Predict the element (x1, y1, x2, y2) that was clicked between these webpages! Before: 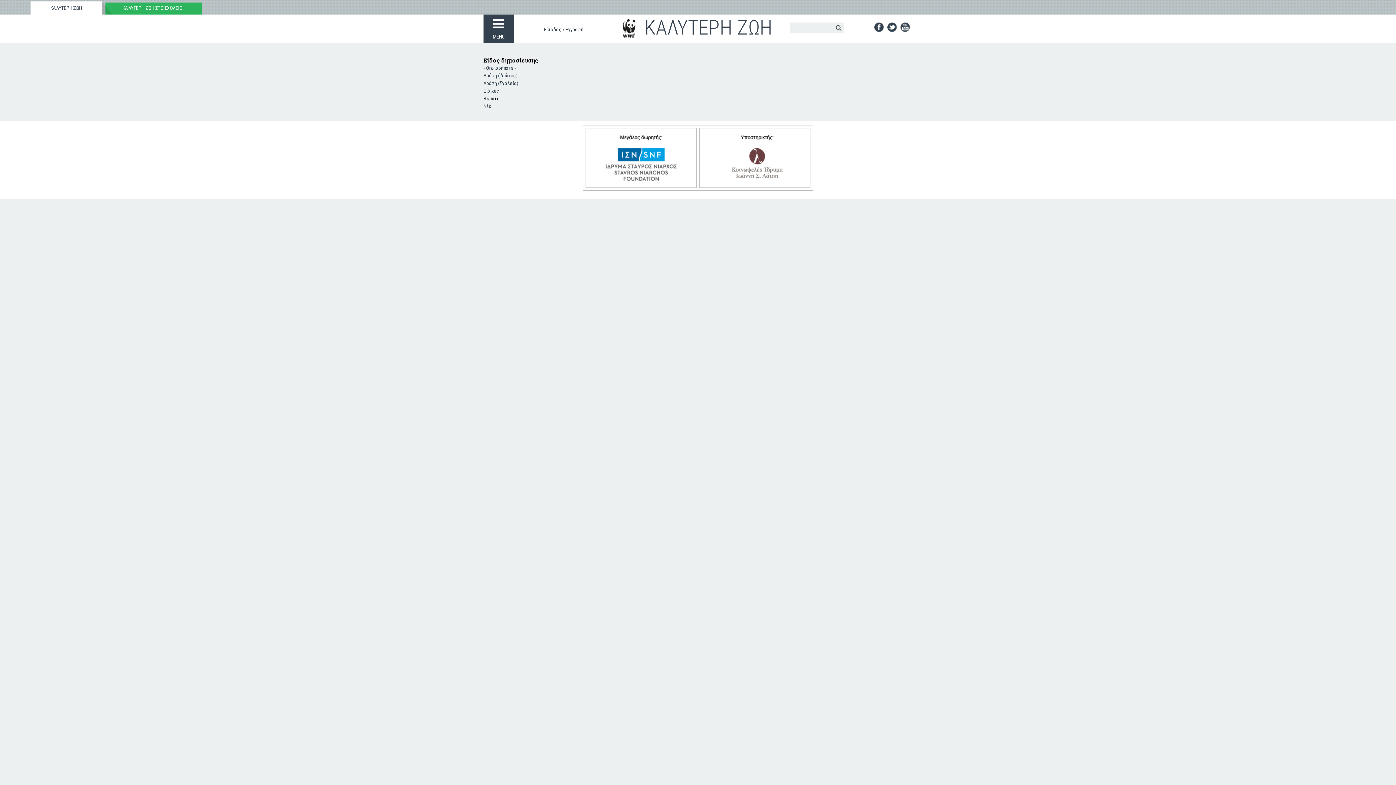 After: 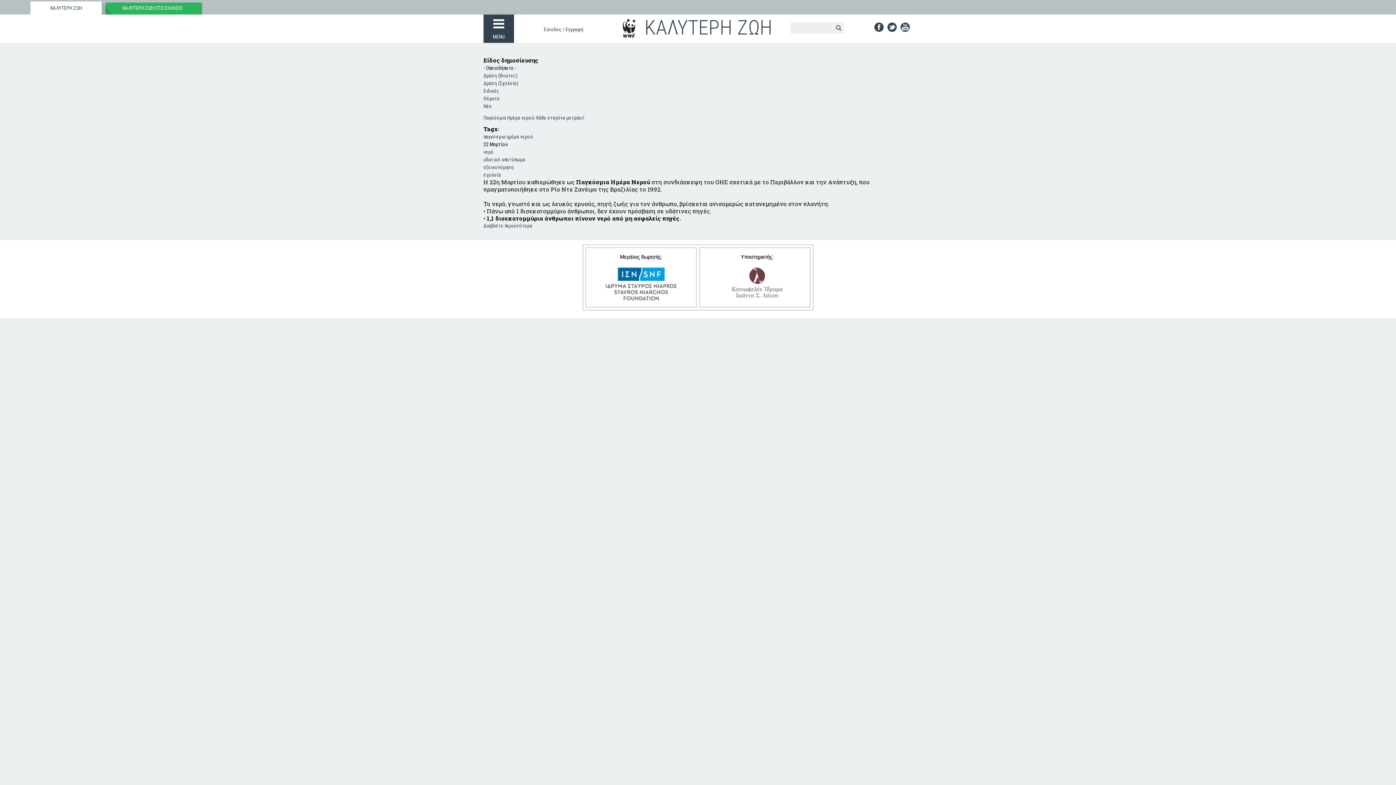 Action: label: - Οποιοδήποτε - bbox: (483, 65, 516, 70)